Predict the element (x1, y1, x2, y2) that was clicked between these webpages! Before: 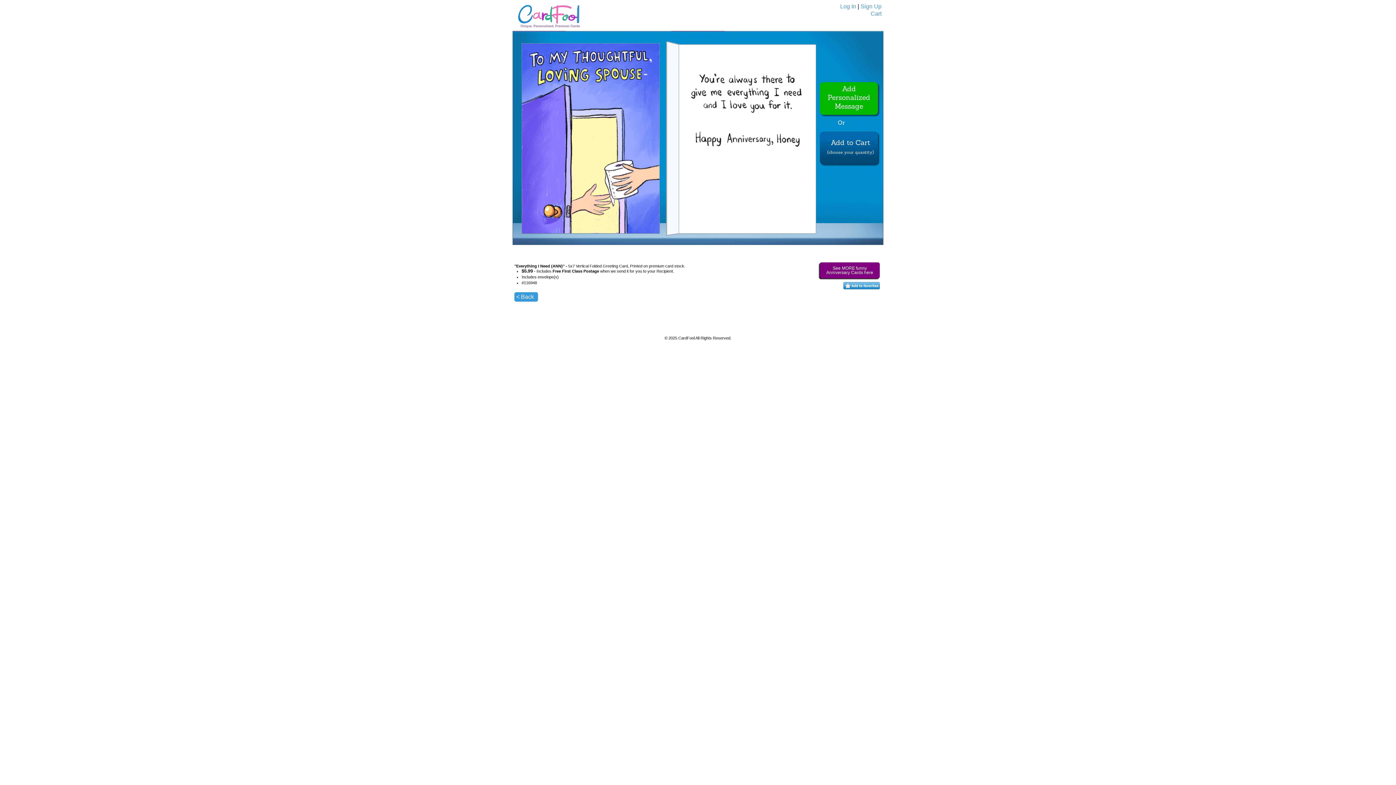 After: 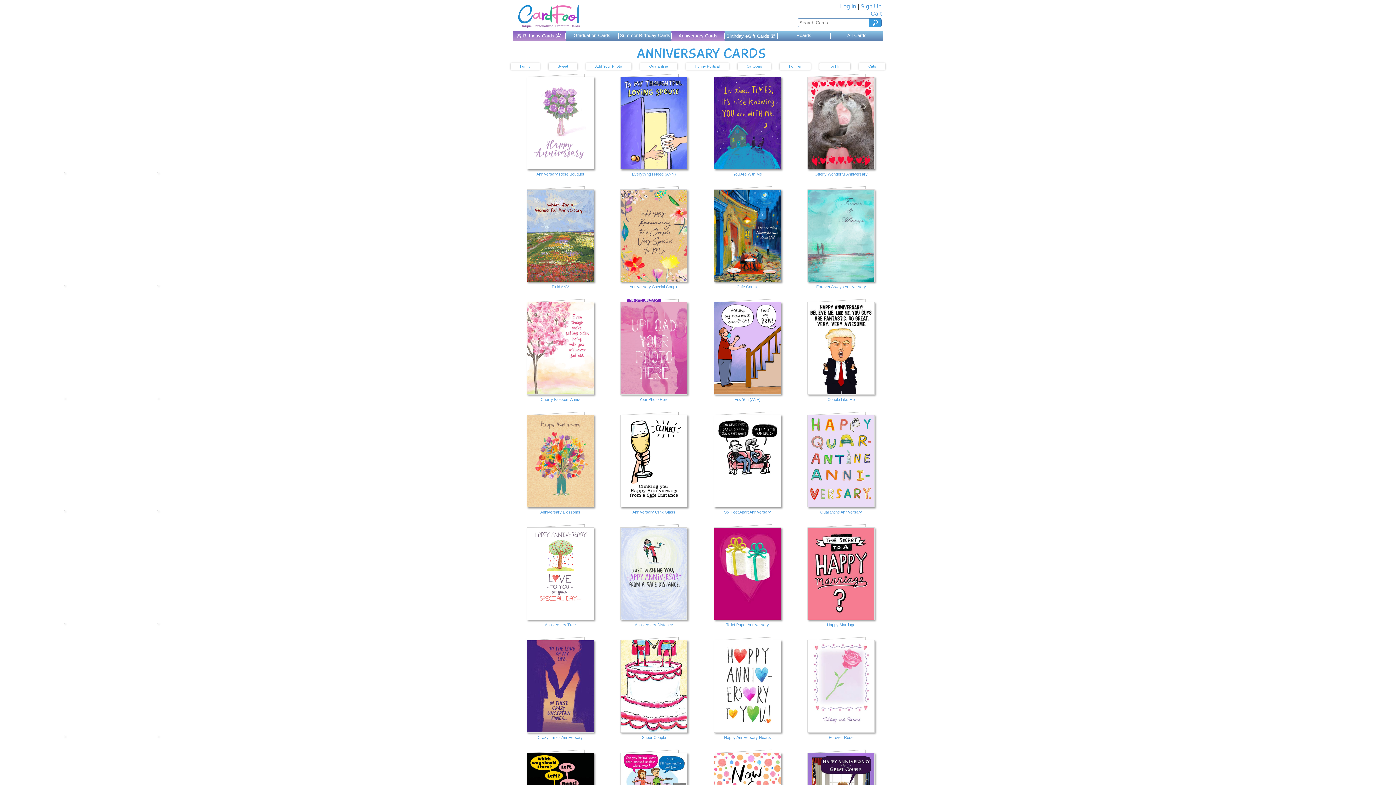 Action: label: See MORE funny Anniversary Cards here bbox: (826, 265, 873, 275)